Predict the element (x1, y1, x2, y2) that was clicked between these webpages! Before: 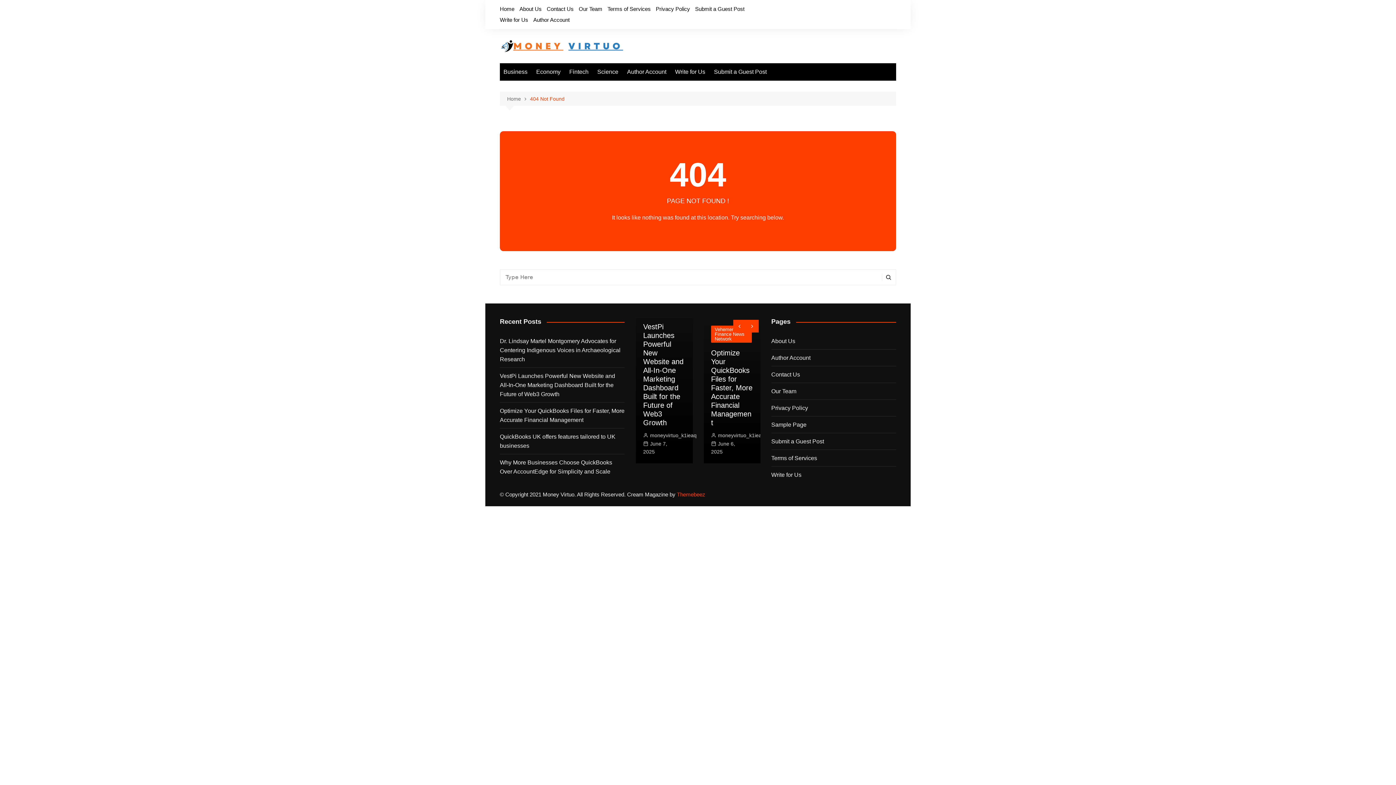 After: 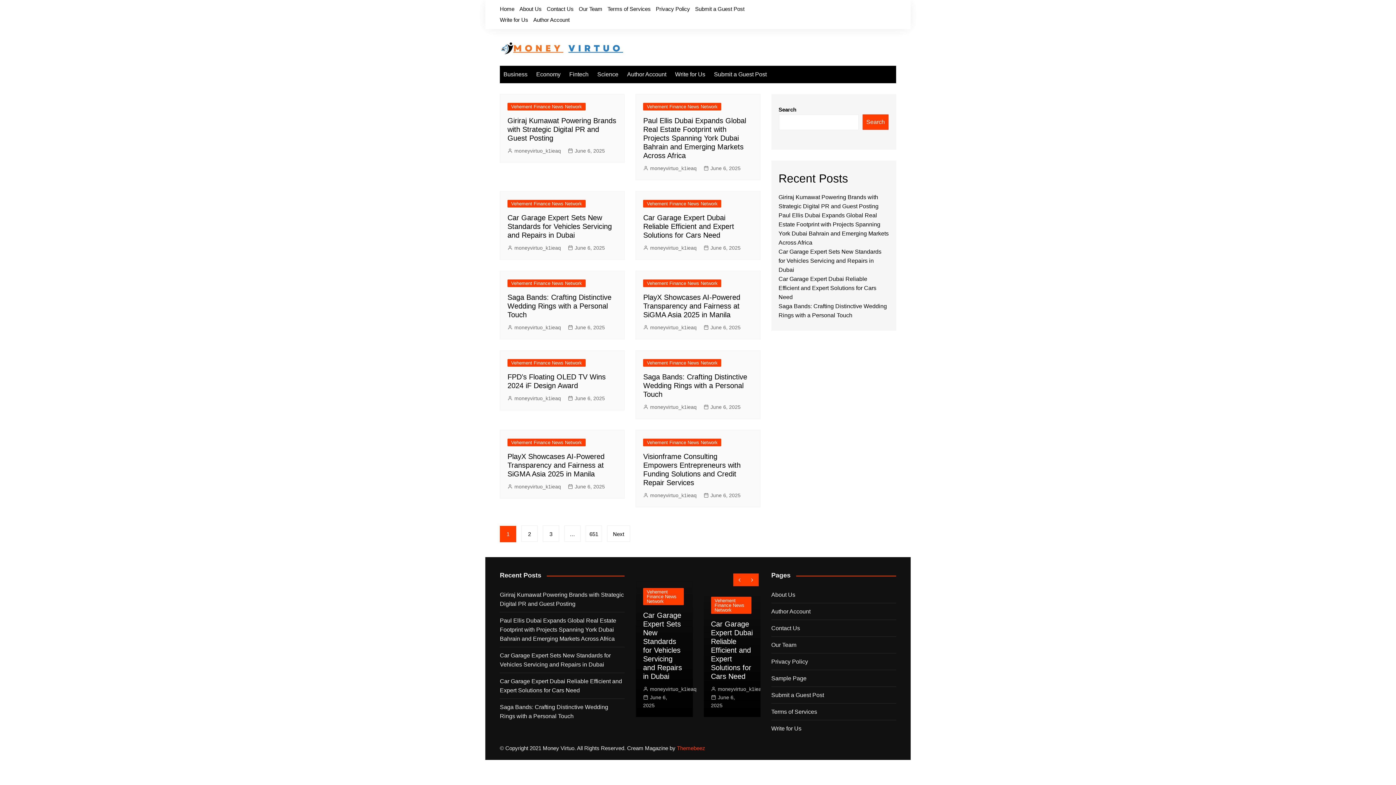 Action: label: Home bbox: (500, 3, 514, 14)